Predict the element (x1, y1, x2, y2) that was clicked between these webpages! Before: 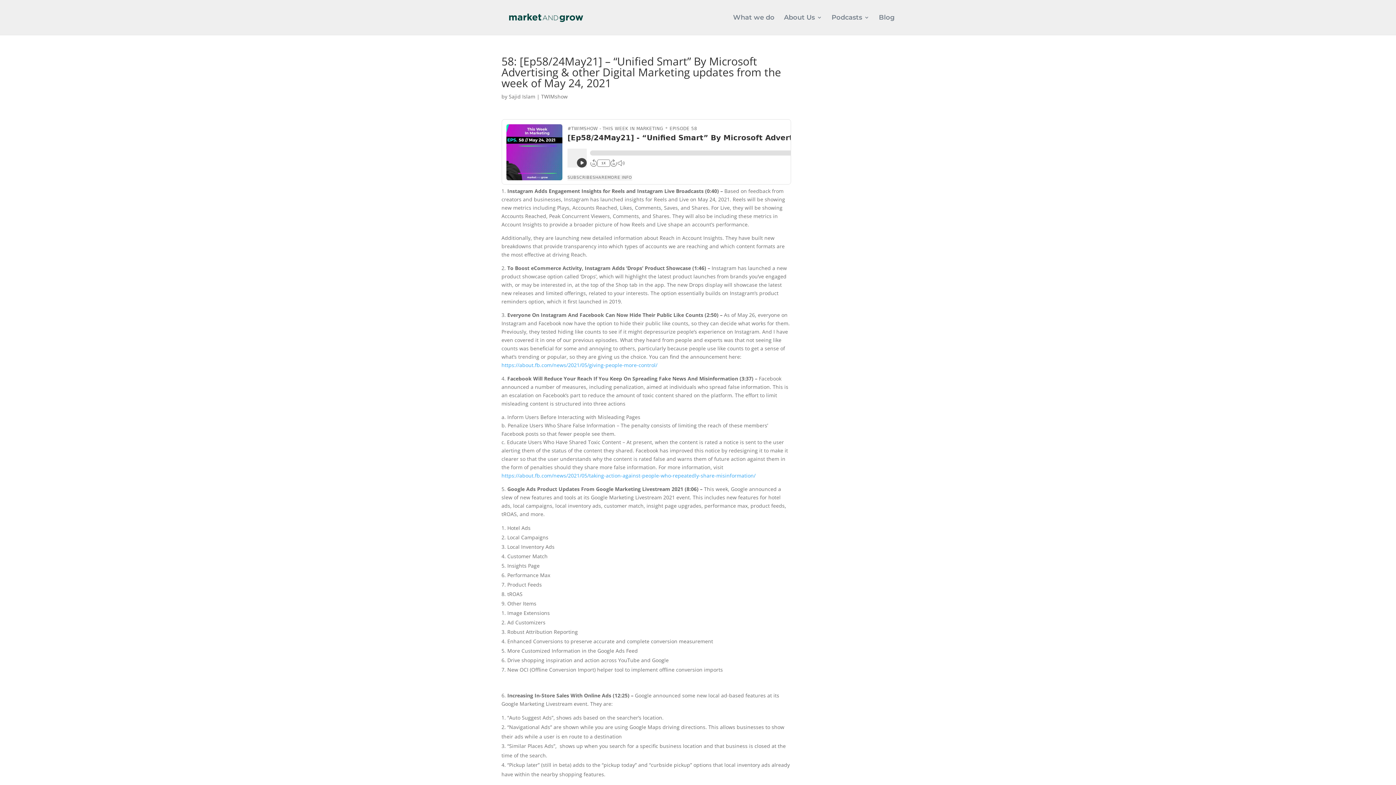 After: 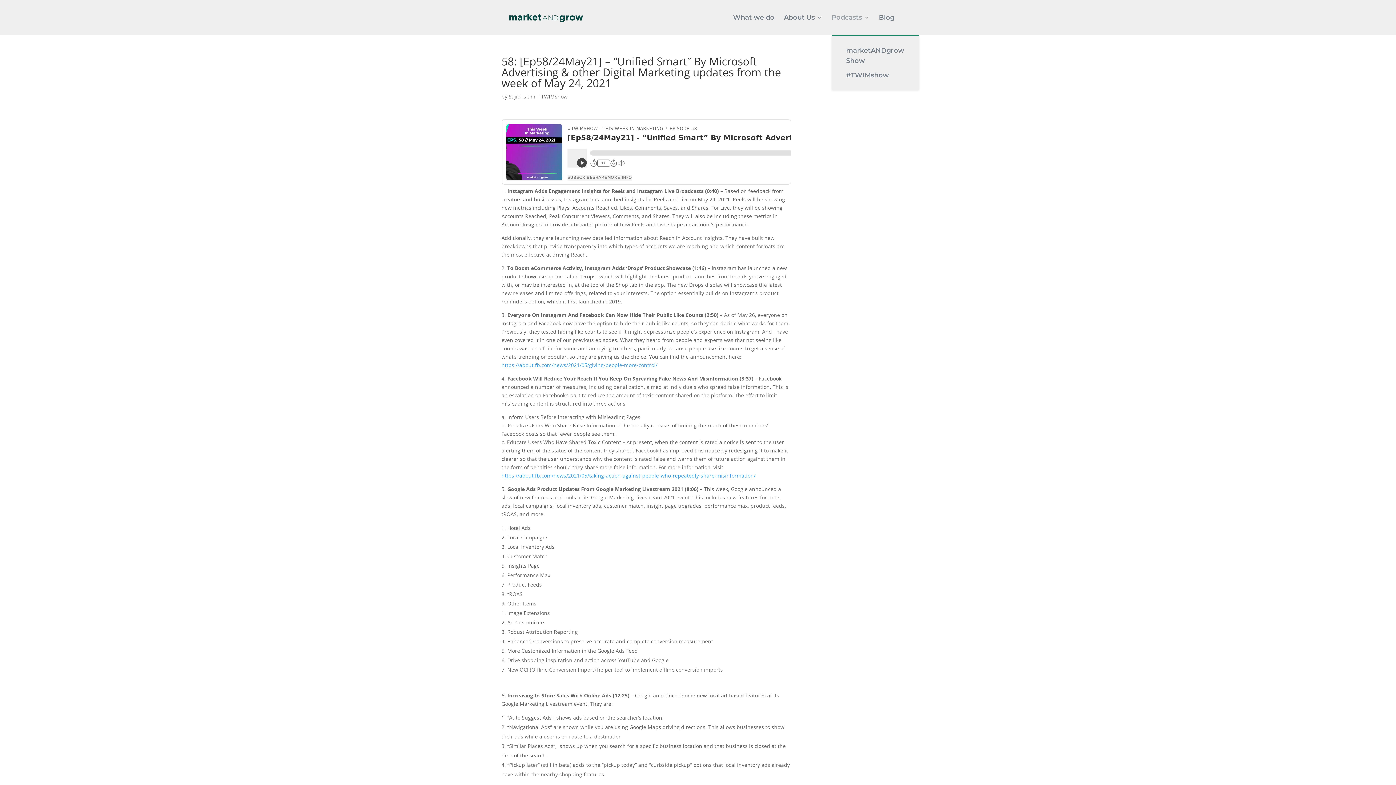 Action: label: Podcasts bbox: (831, 14, 869, 34)